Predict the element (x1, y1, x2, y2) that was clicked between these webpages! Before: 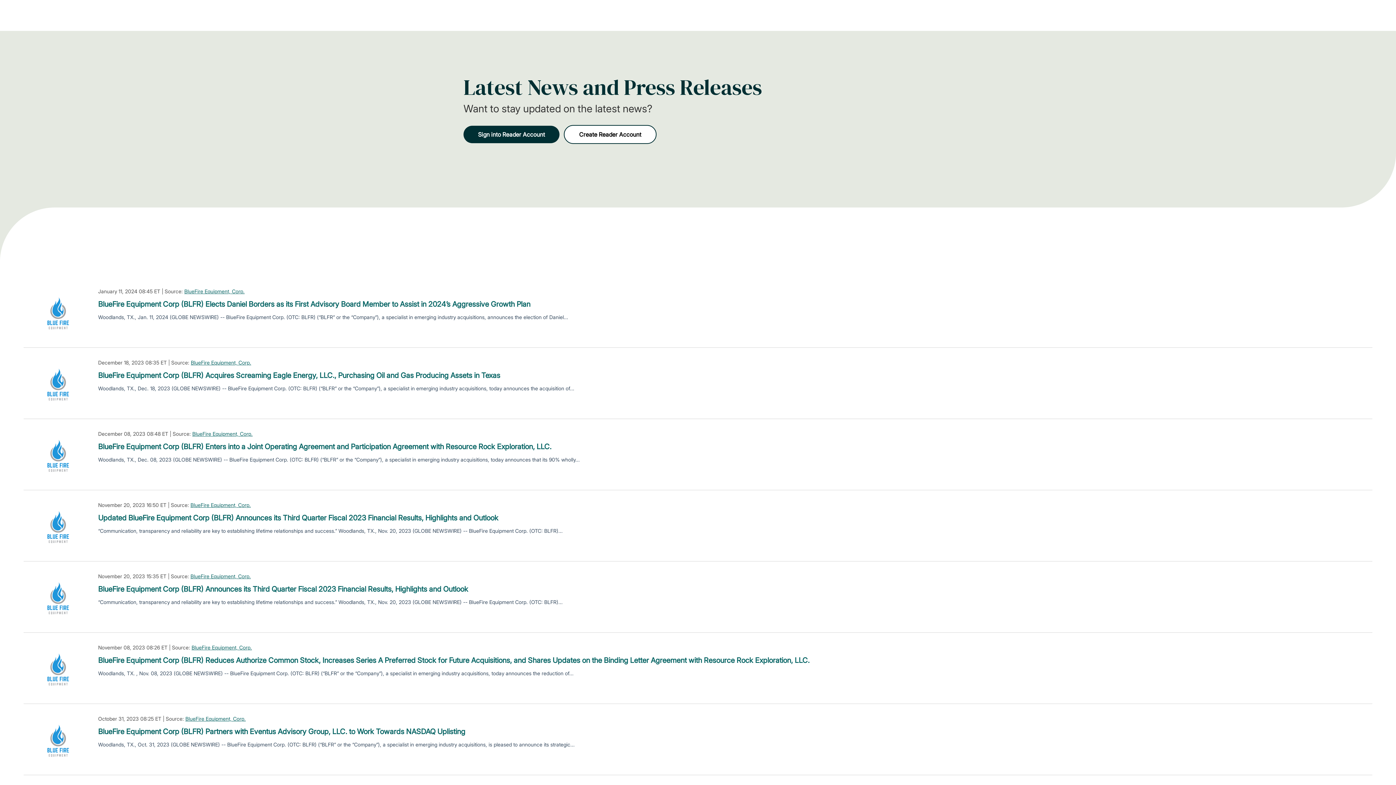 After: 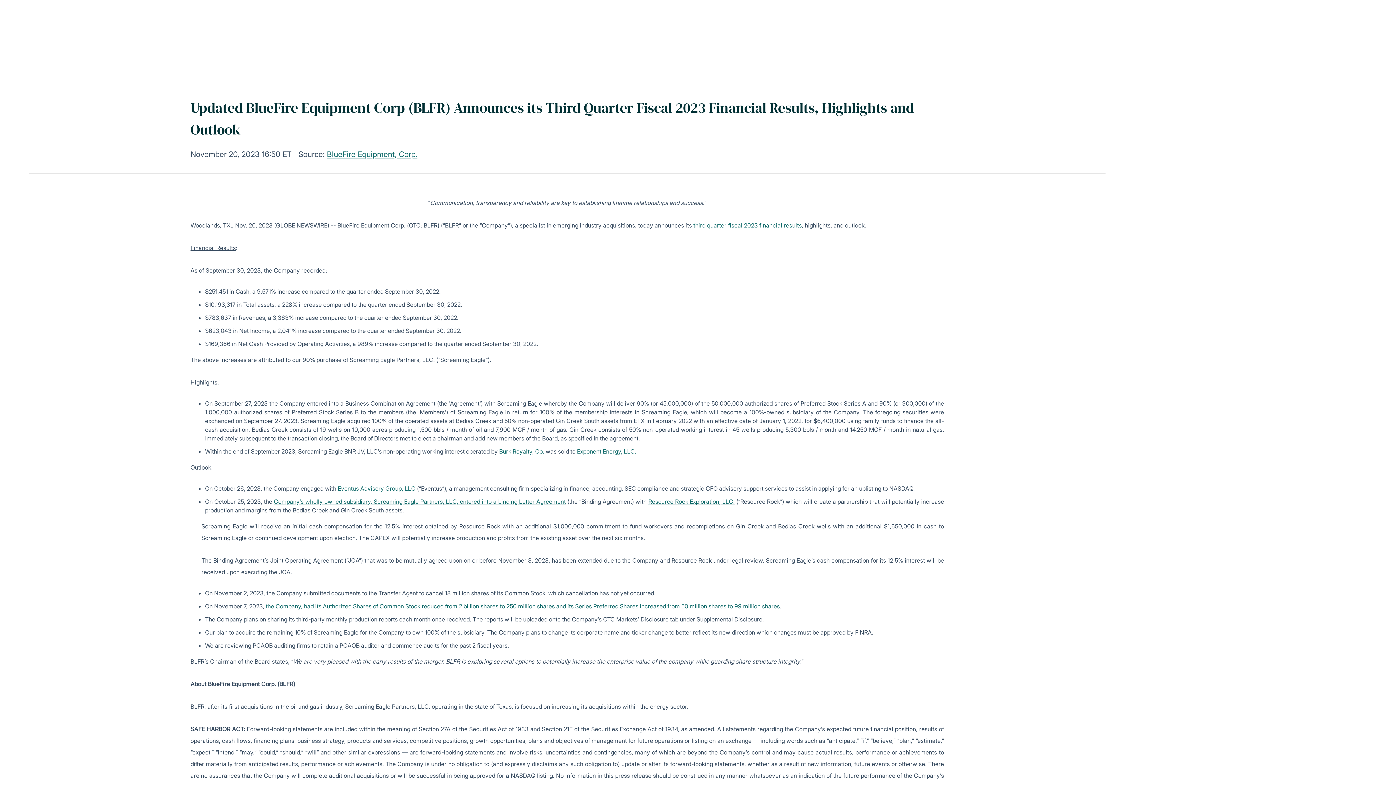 Action: bbox: (98, 512, 498, 523) label: Updated BlueFire Equipment Corp (BLFR) Announces its Third Quarter Fiscal 2023 Financial Results, Highlights and Outlook